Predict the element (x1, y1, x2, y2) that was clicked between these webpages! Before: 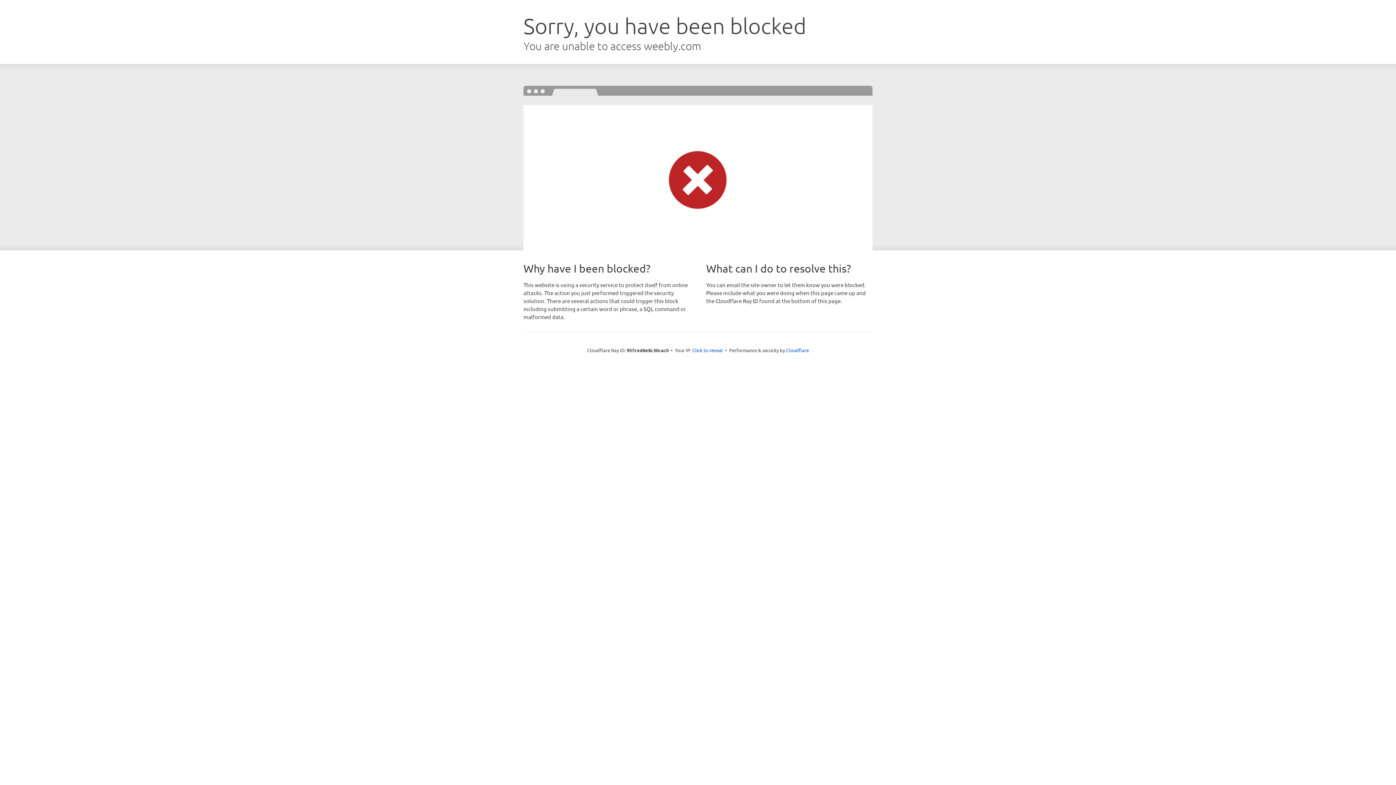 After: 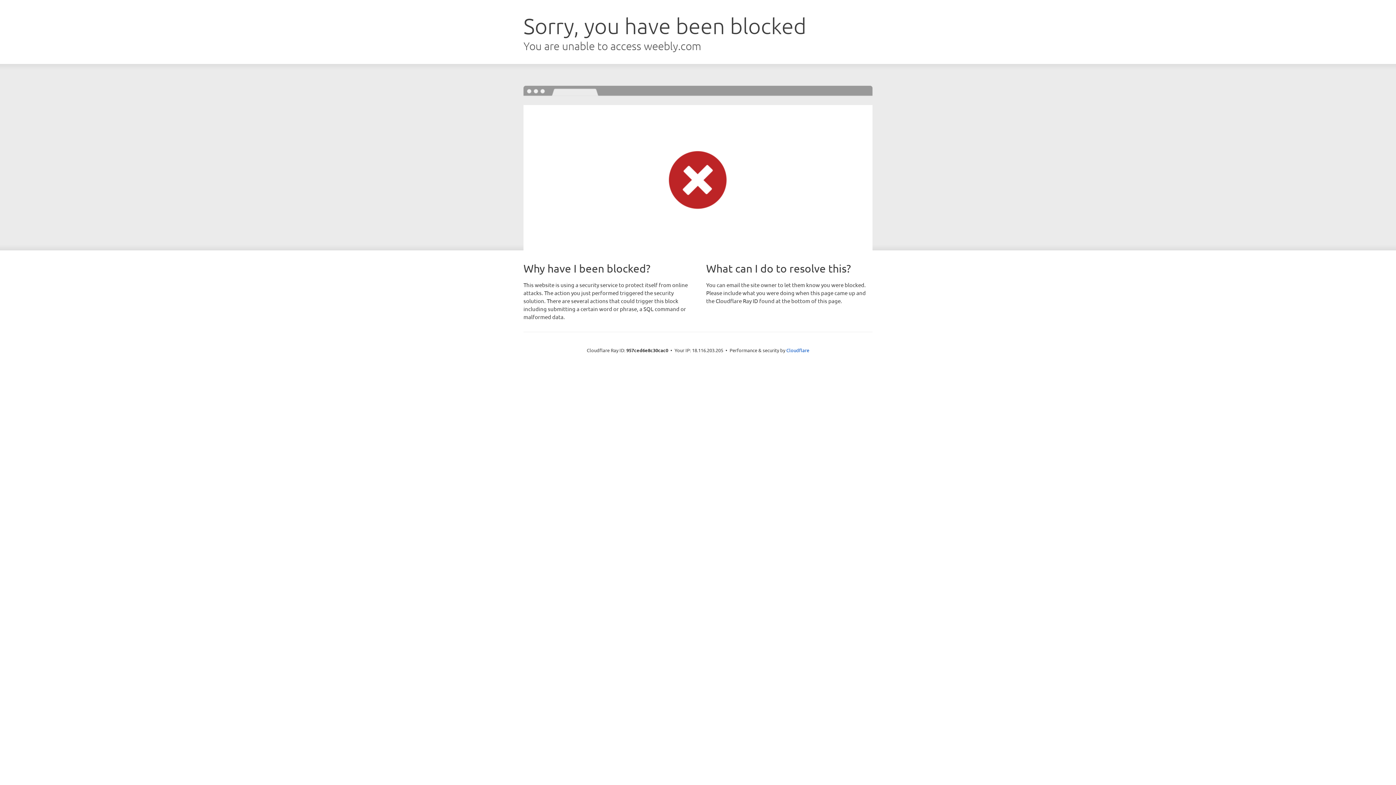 Action: label: Click to reveal bbox: (692, 346, 723, 353)